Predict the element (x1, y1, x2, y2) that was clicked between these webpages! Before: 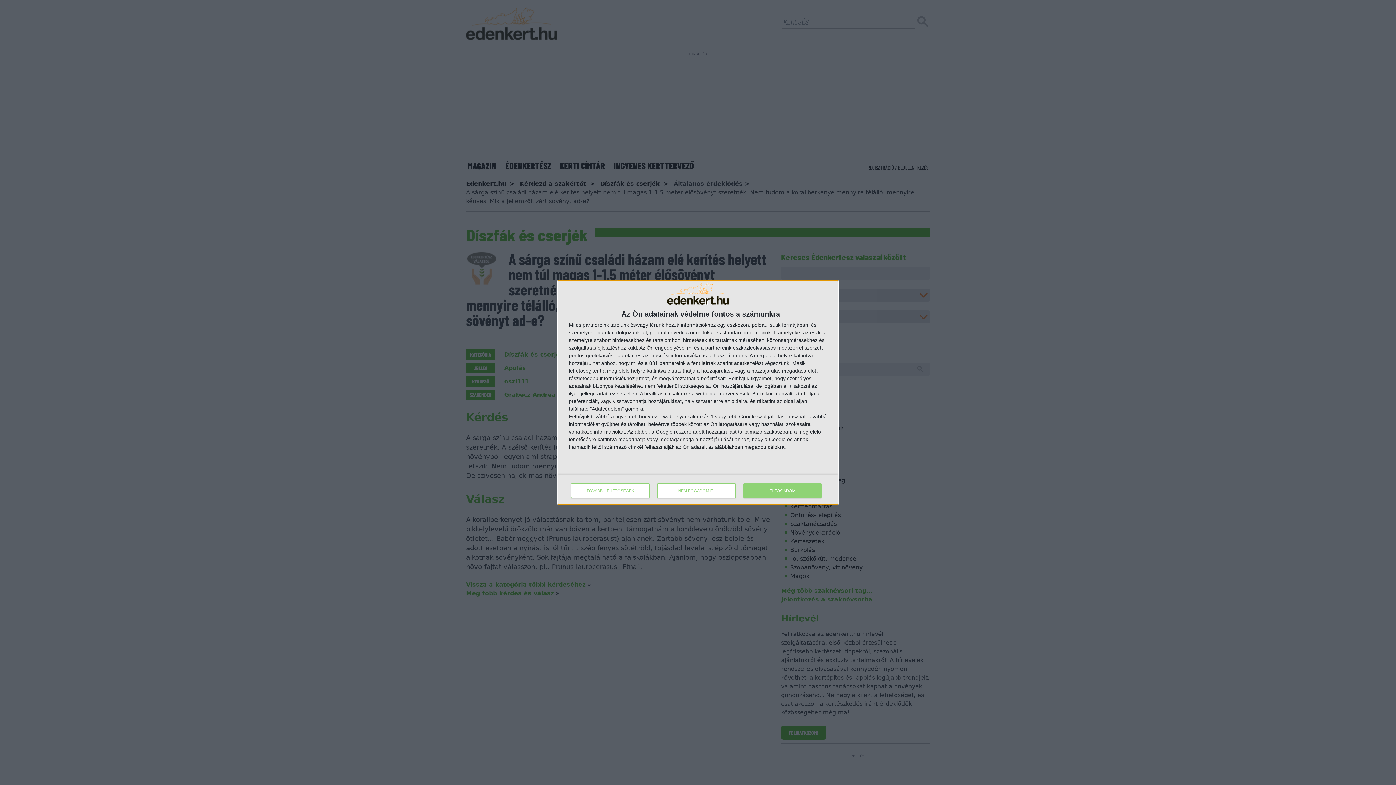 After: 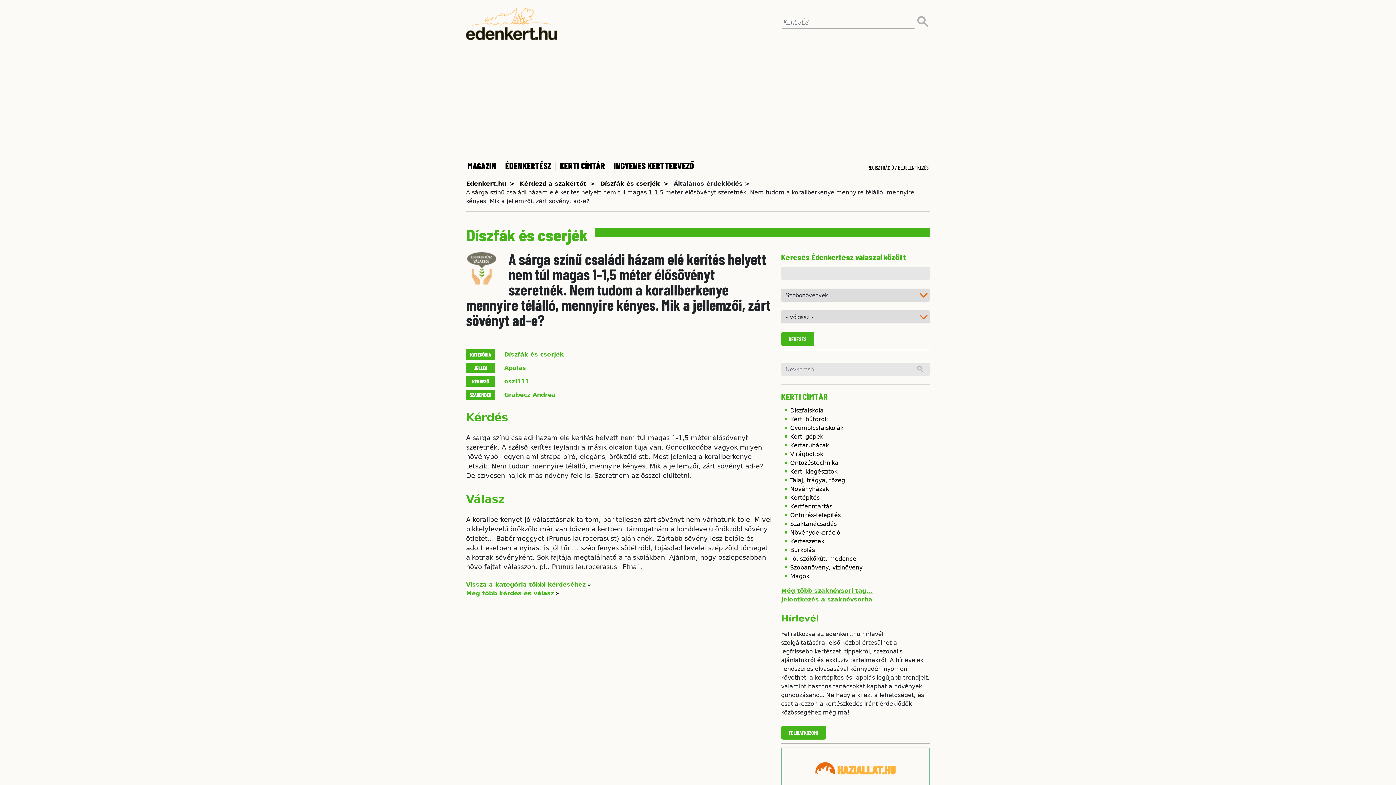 Action: bbox: (743, 483, 821, 498) label: ELFOGADOM